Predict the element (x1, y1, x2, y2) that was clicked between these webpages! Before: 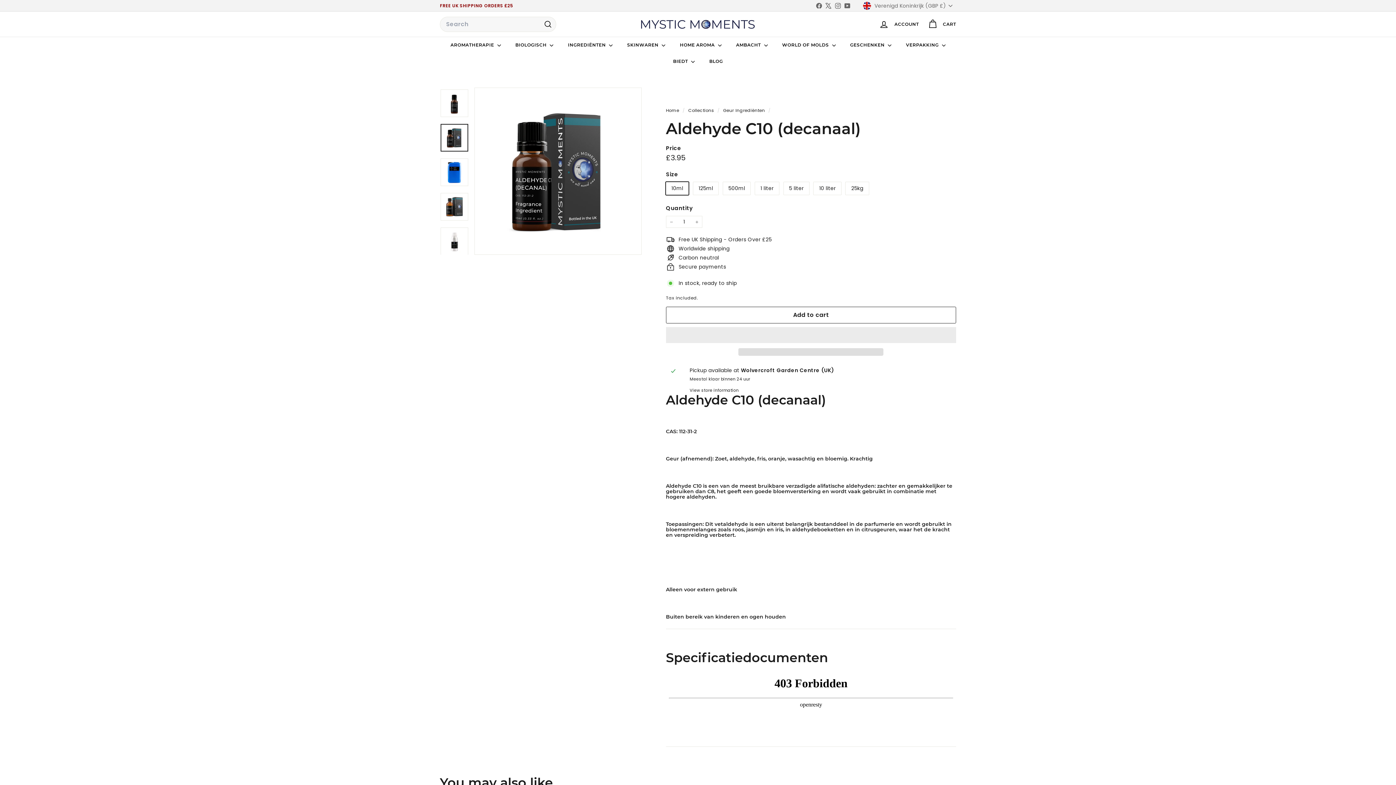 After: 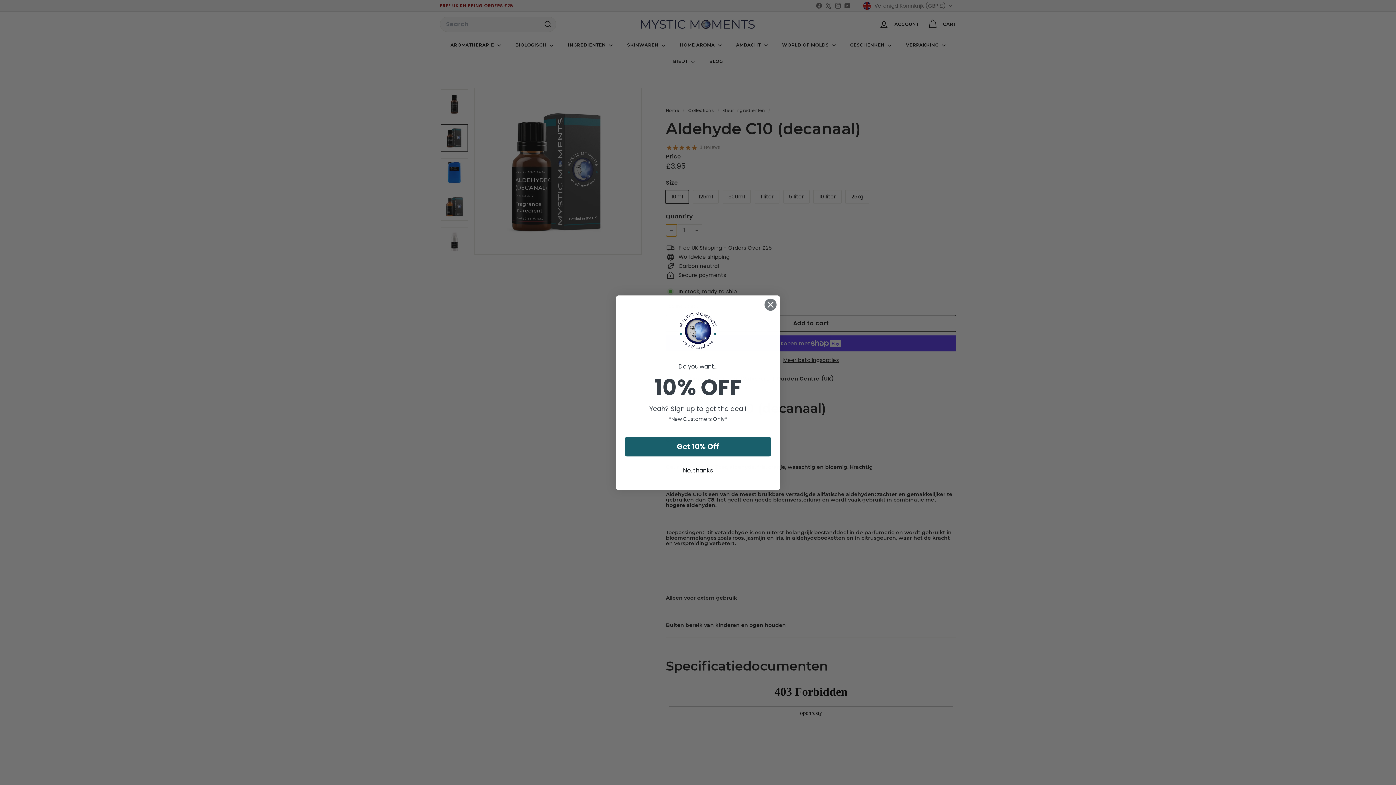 Action: label: 
      


Reduce item quantity by one

 bbox: (666, 216, 677, 228)